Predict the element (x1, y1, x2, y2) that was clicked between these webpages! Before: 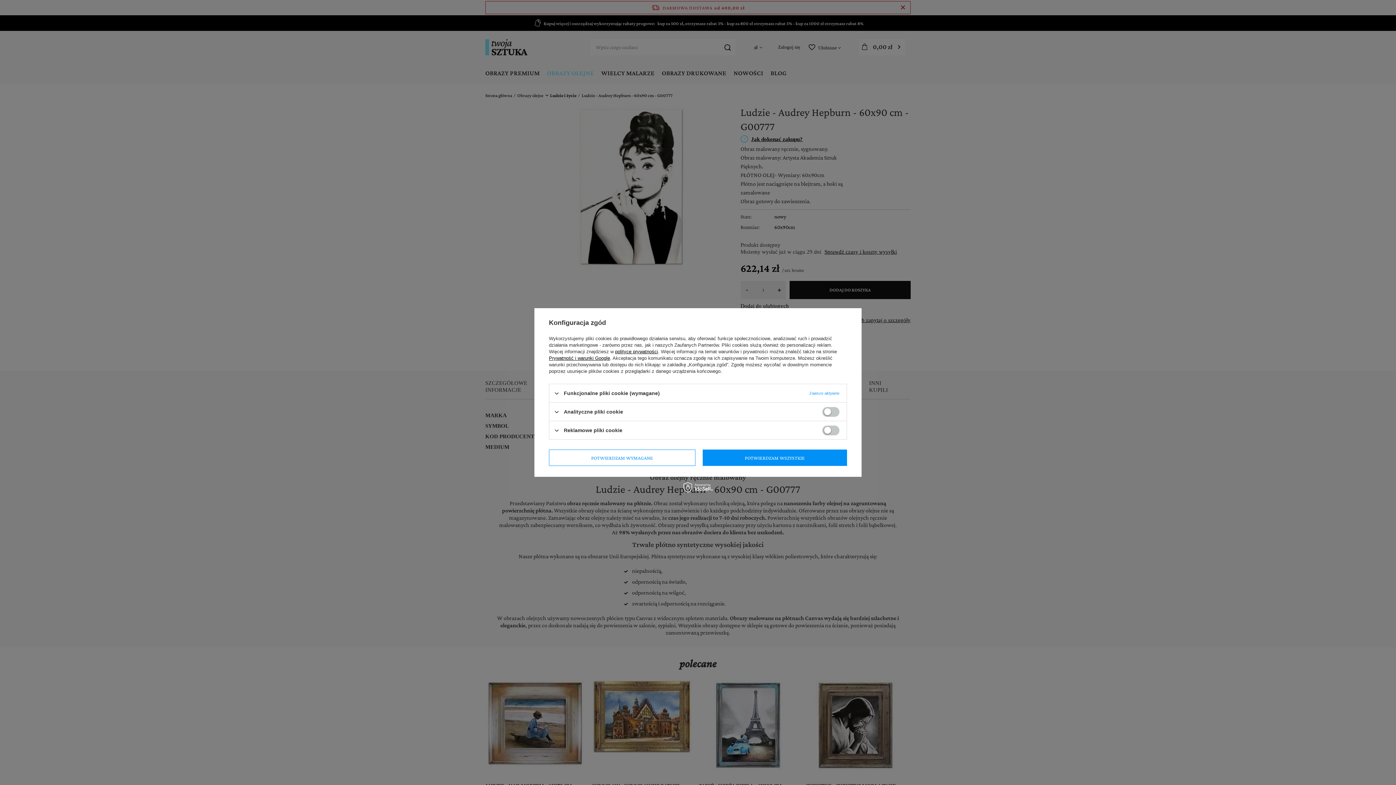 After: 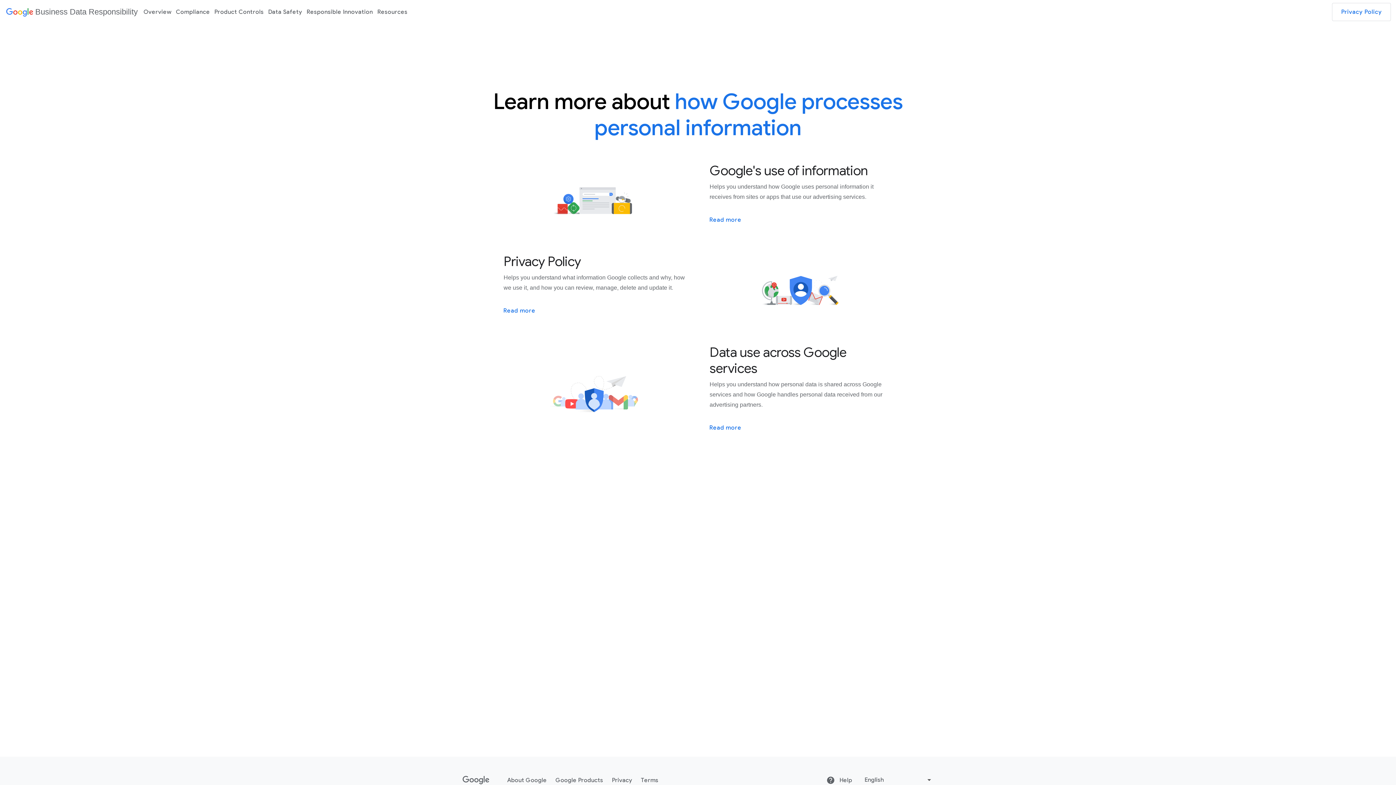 Action: label: Prywatność i warunki Google bbox: (549, 355, 610, 361)